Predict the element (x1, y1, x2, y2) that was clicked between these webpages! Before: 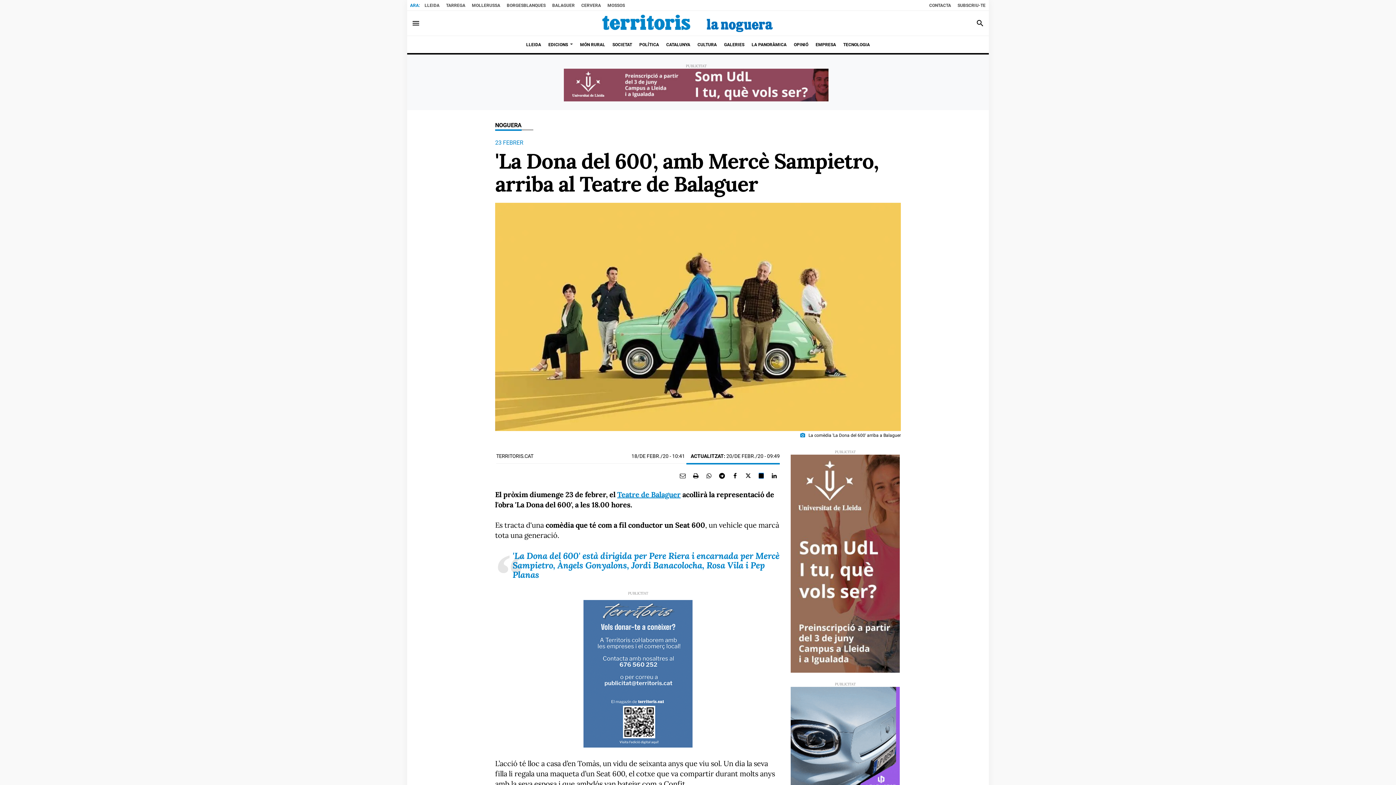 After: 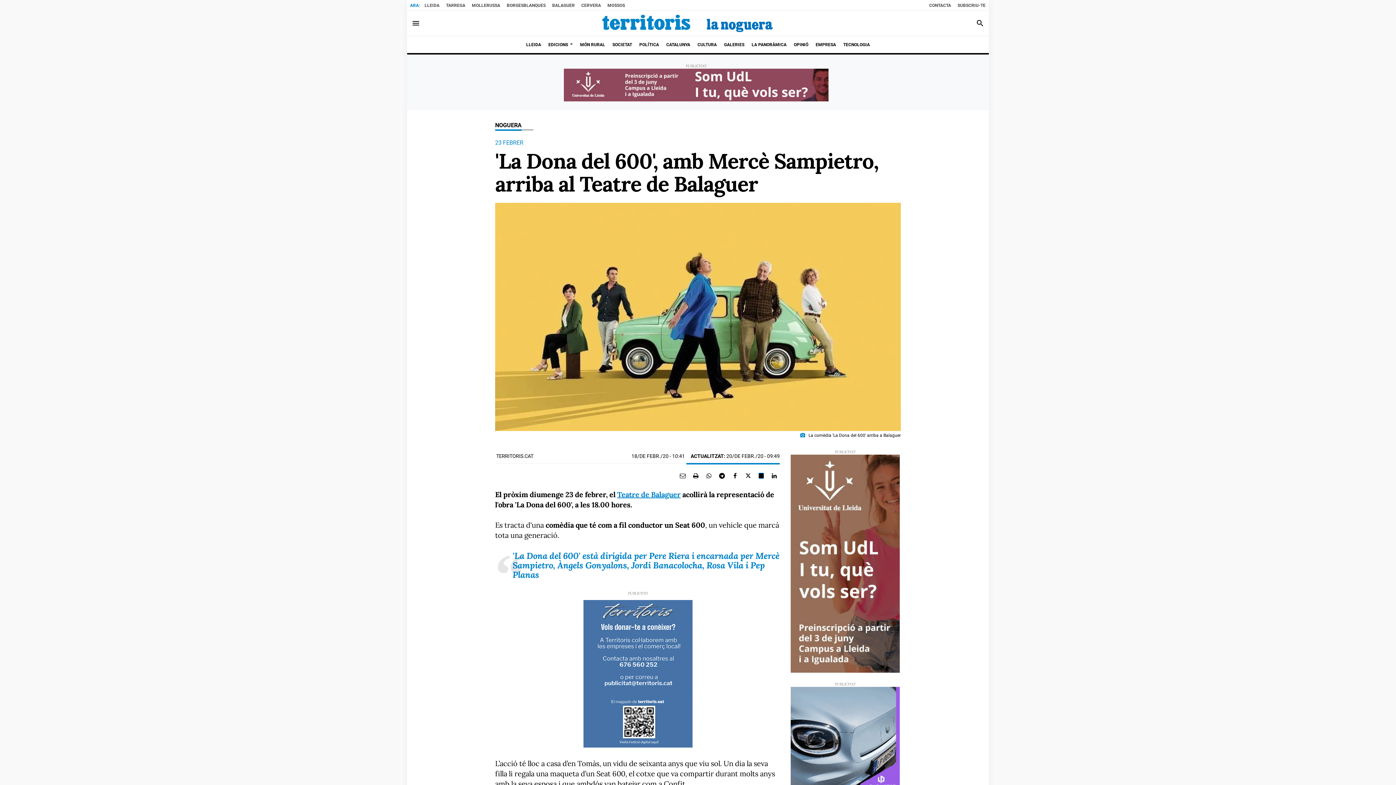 Action: bbox: (564, 68, 828, 101)